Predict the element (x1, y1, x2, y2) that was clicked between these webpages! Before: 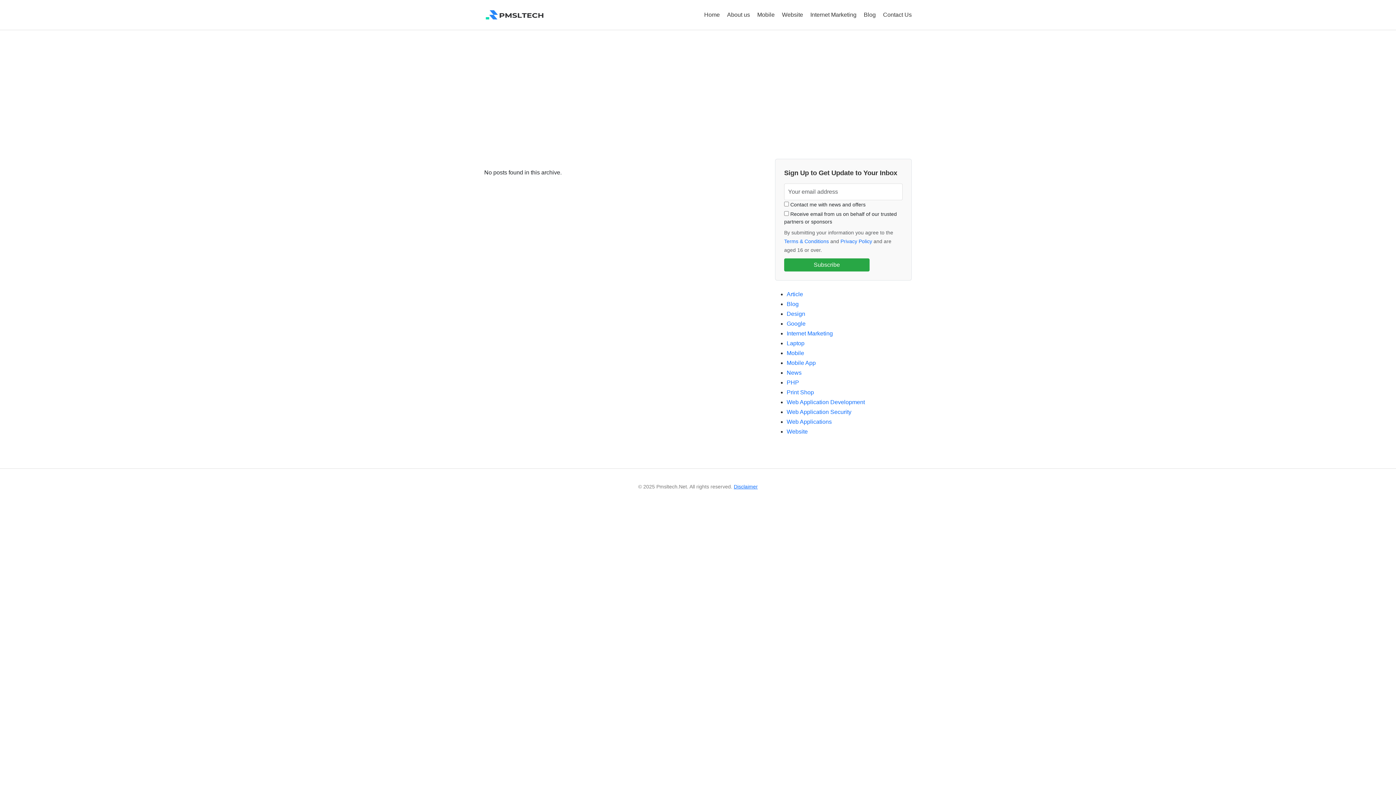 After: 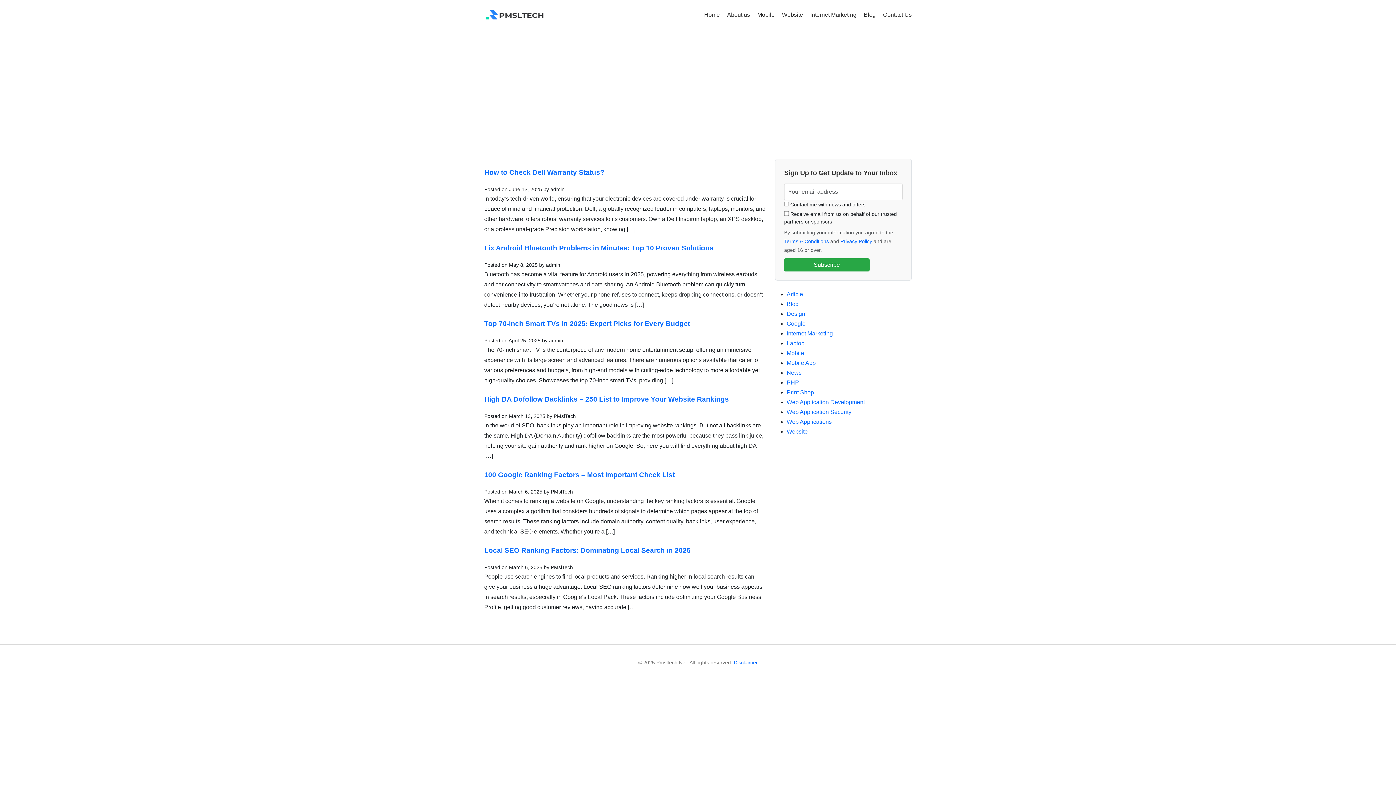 Action: bbox: (786, 291, 803, 297) label: Article